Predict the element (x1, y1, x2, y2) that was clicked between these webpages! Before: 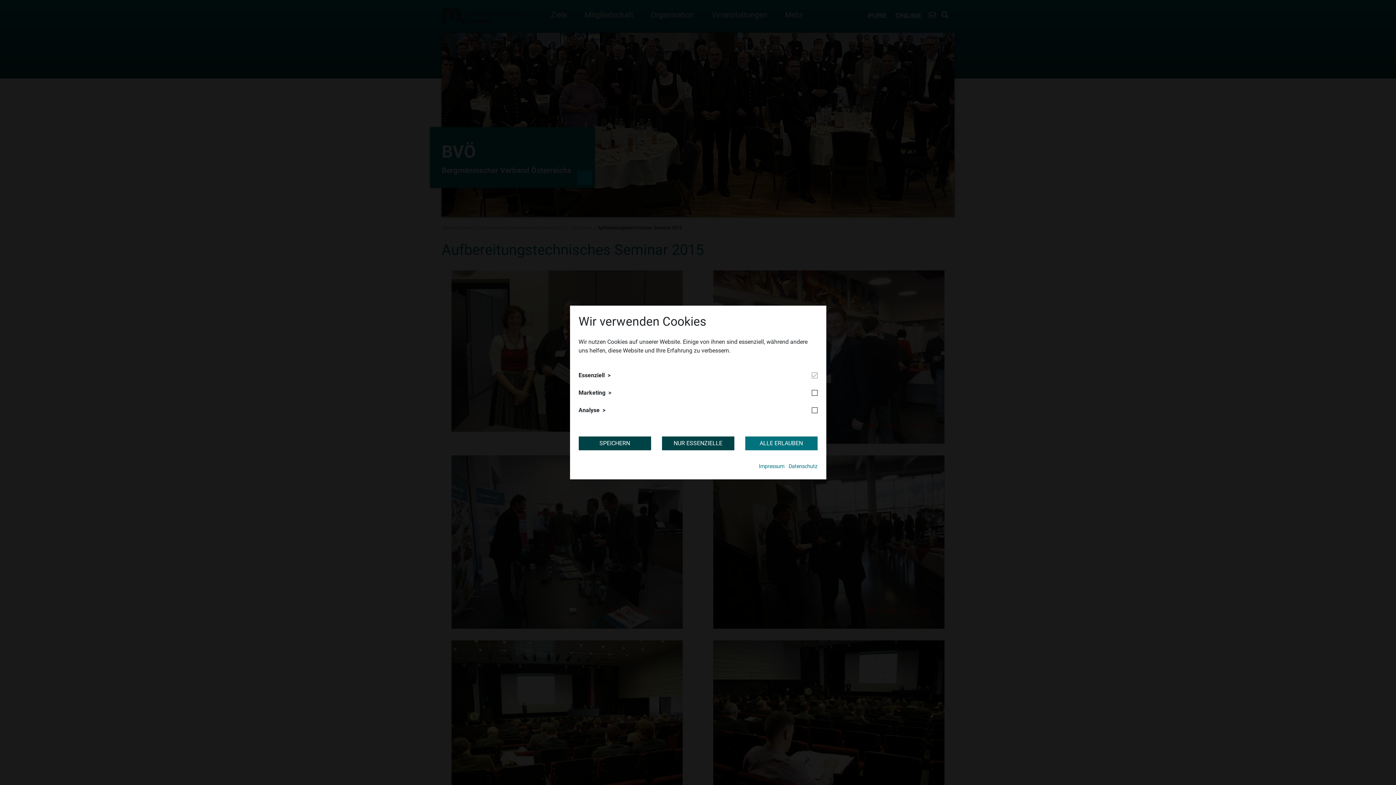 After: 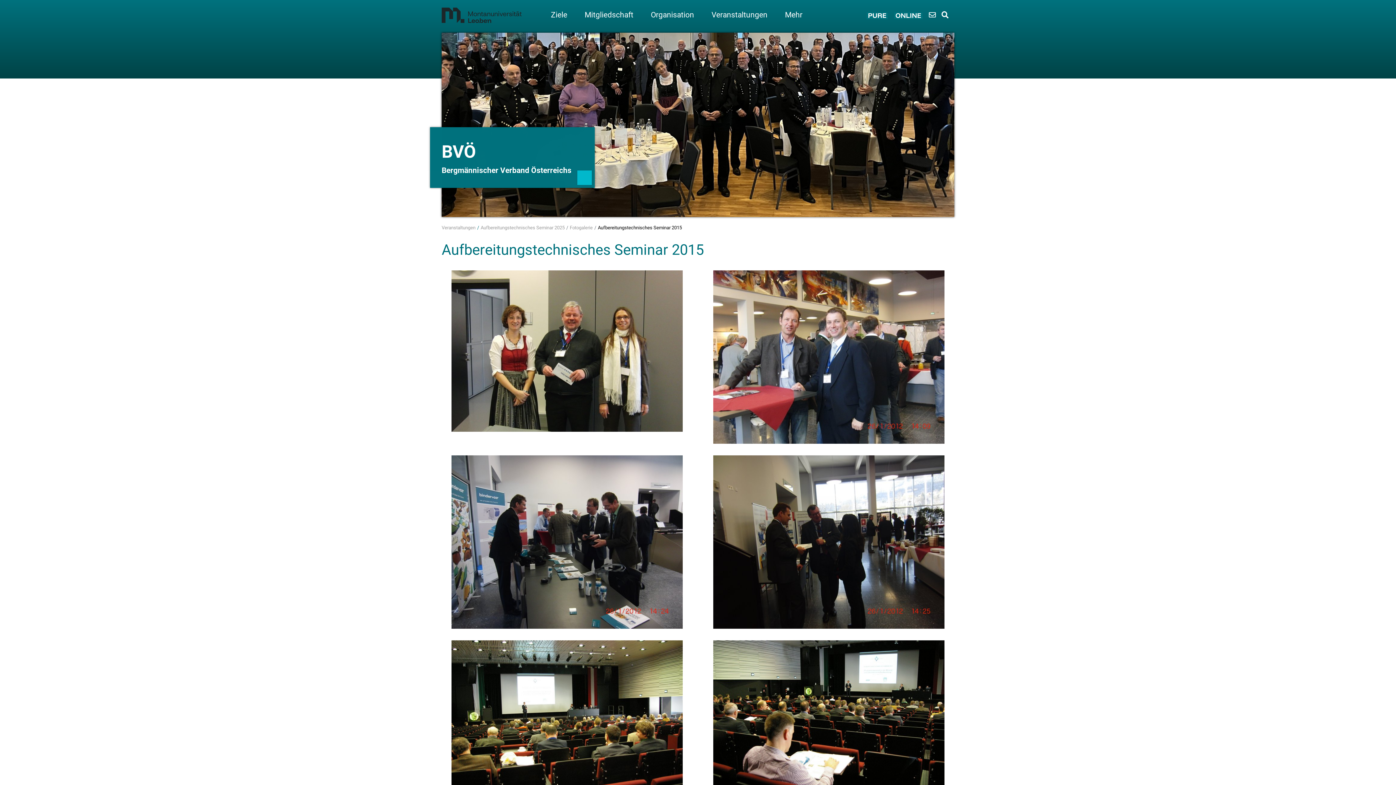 Action: label: ALLE ERLAUBEN bbox: (745, 436, 817, 450)